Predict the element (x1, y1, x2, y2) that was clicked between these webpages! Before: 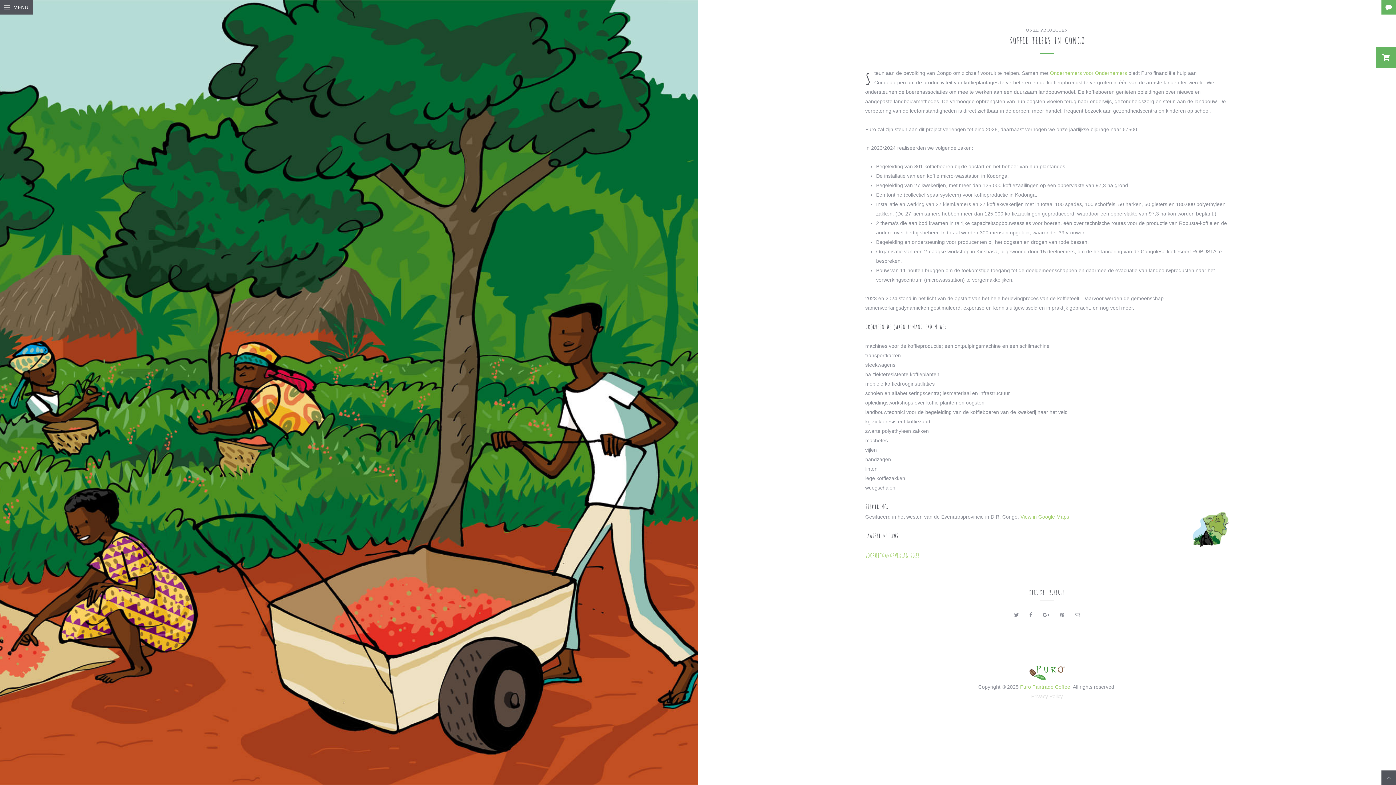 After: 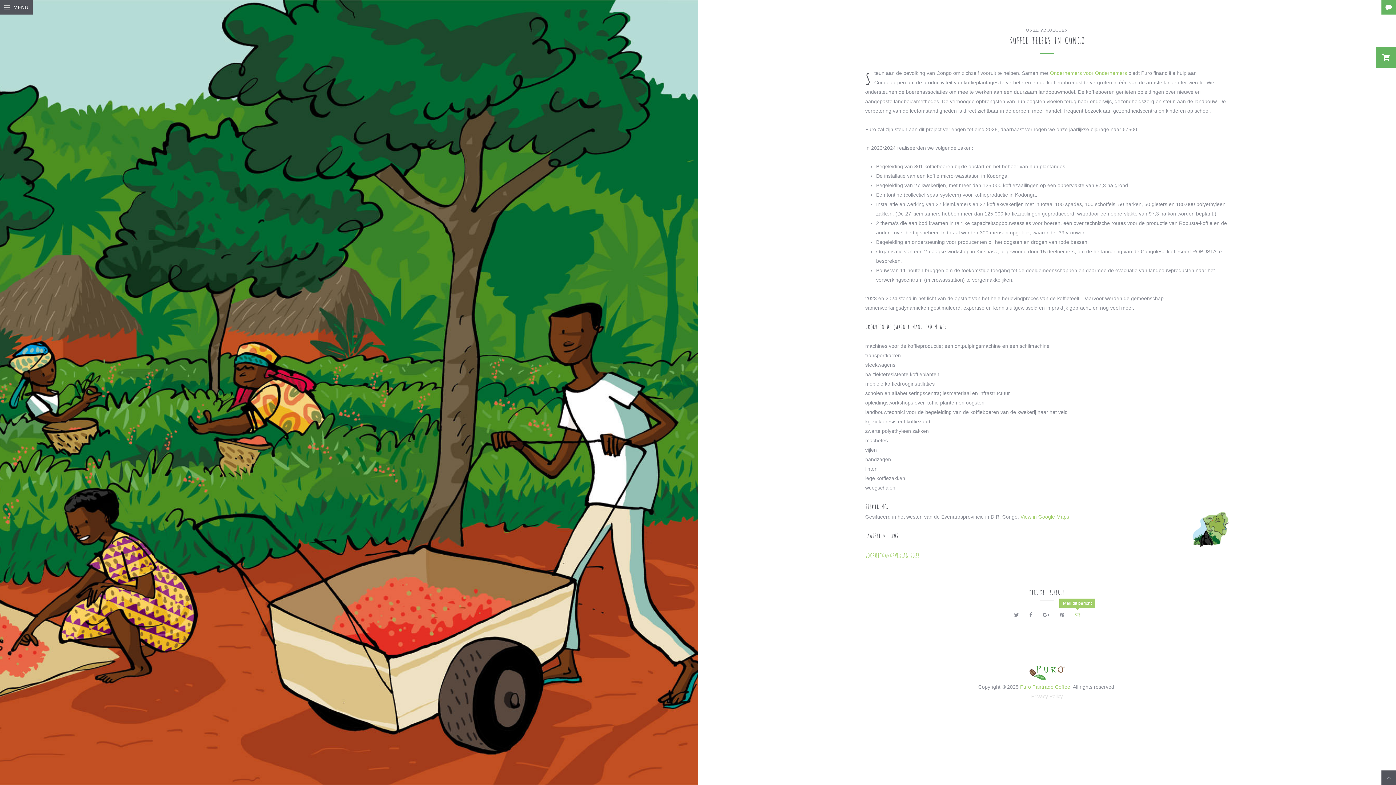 Action: bbox: (1075, 612, 1080, 618)